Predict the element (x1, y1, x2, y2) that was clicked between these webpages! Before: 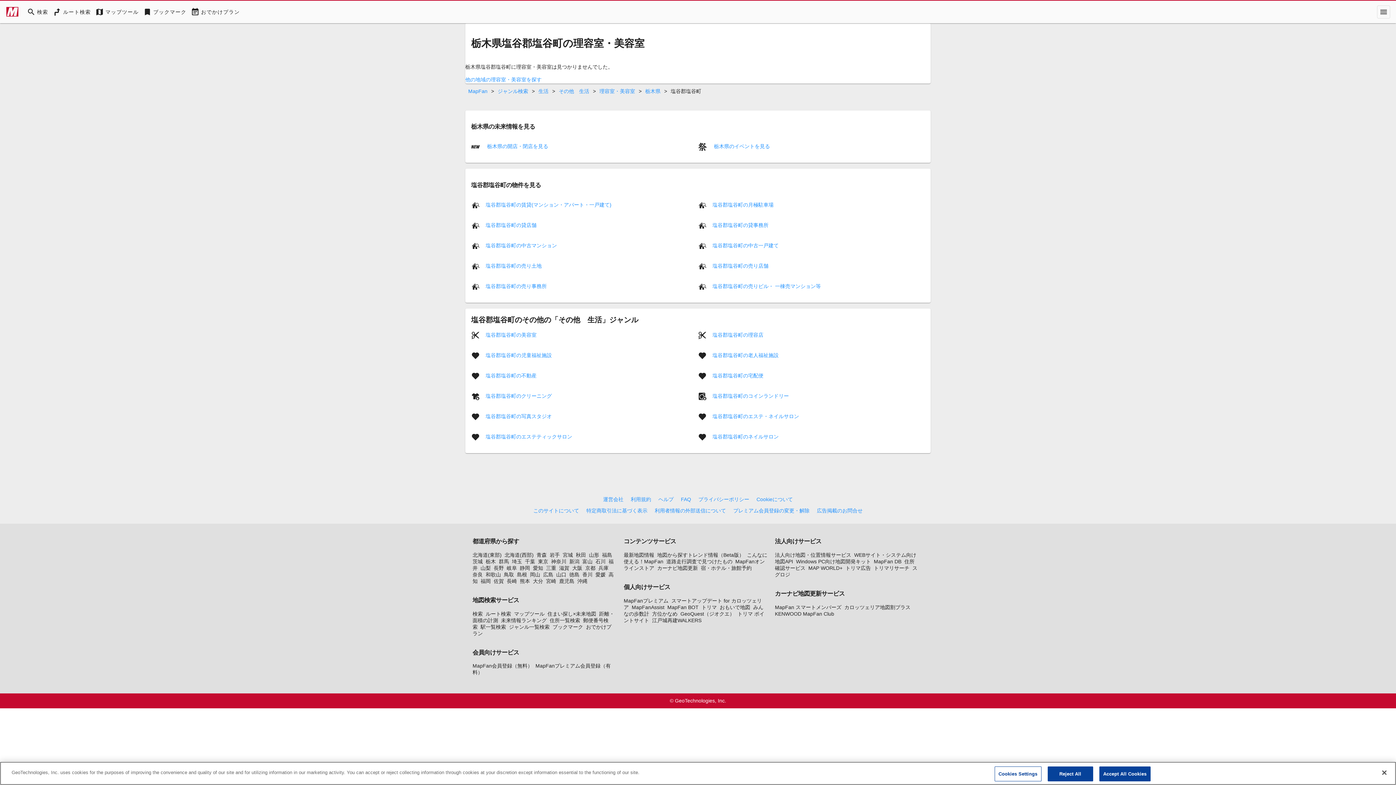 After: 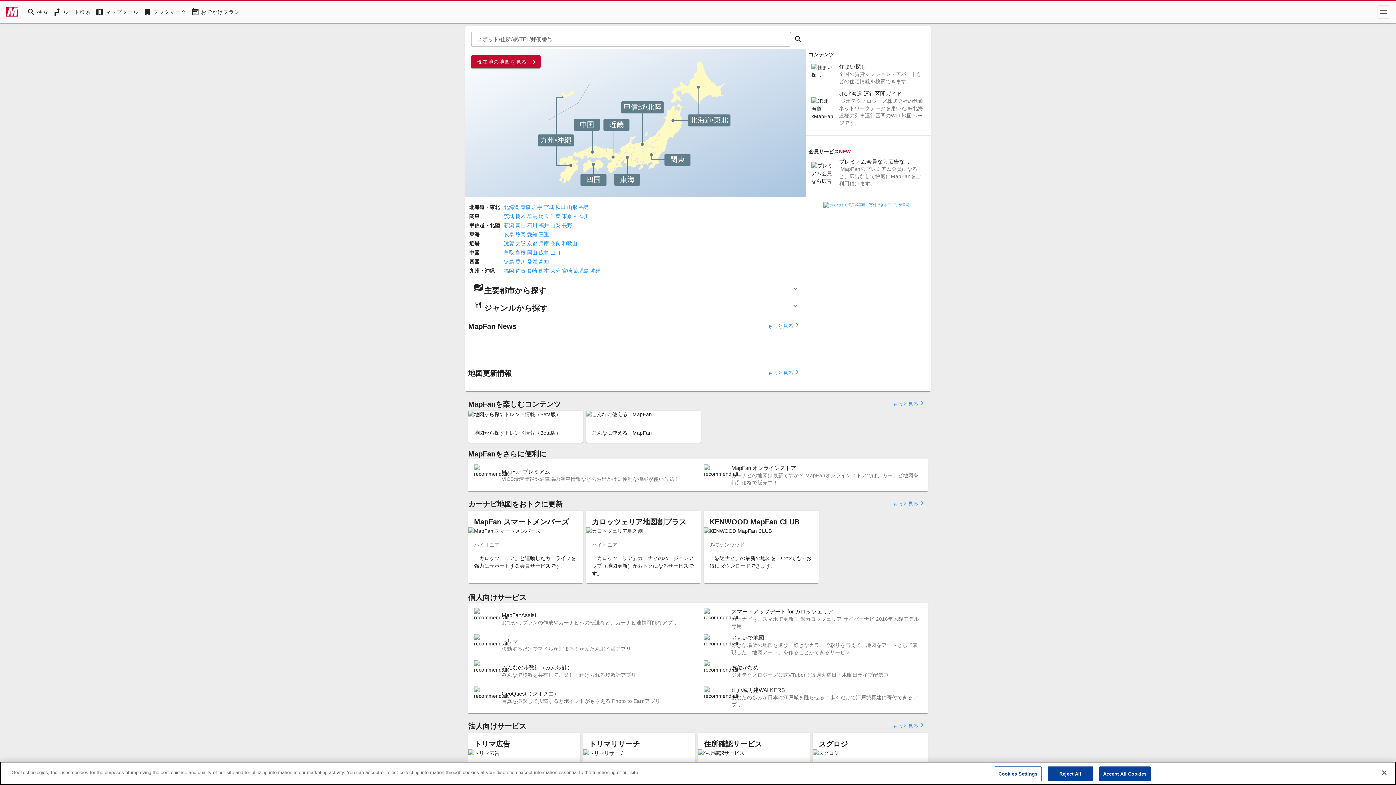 Action: label: MapFan bbox: (468, 88, 491, 94)